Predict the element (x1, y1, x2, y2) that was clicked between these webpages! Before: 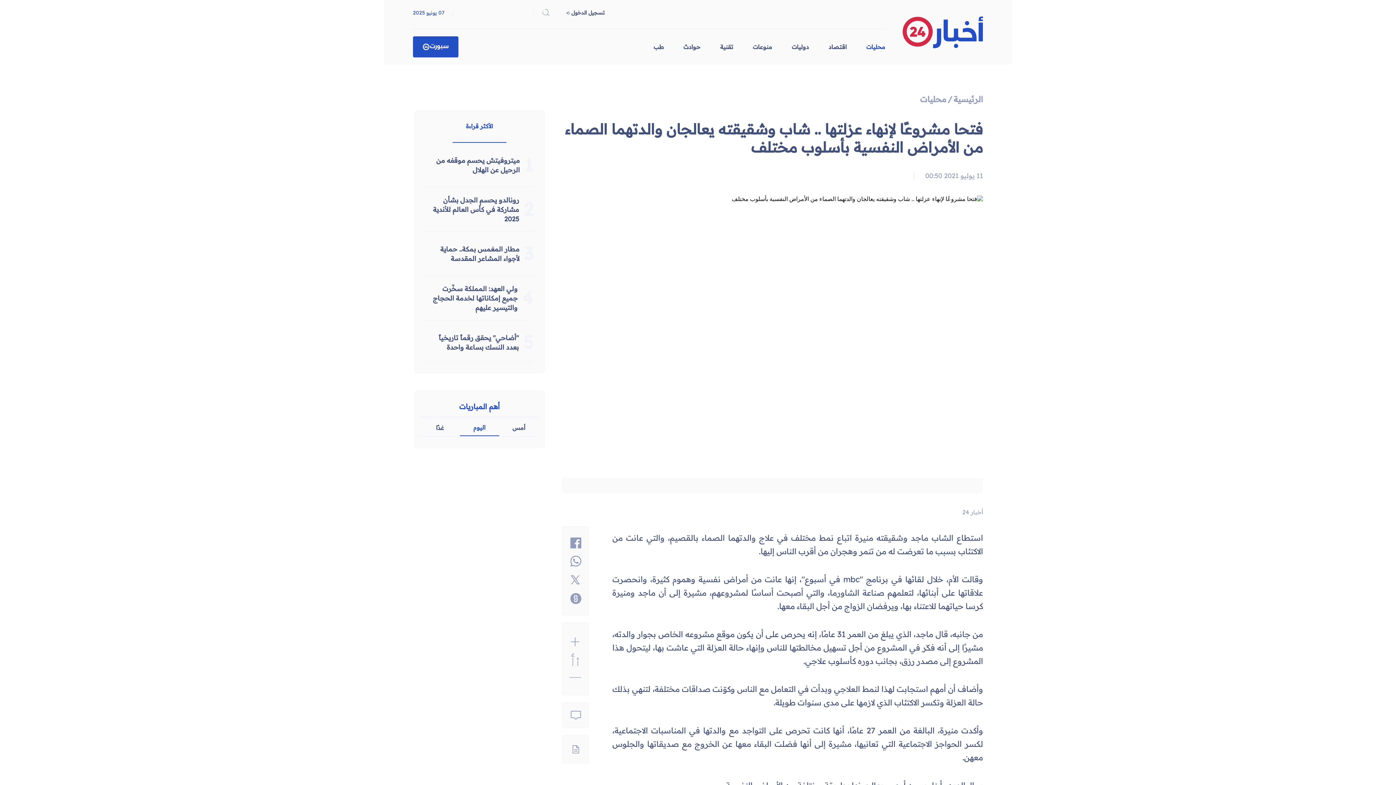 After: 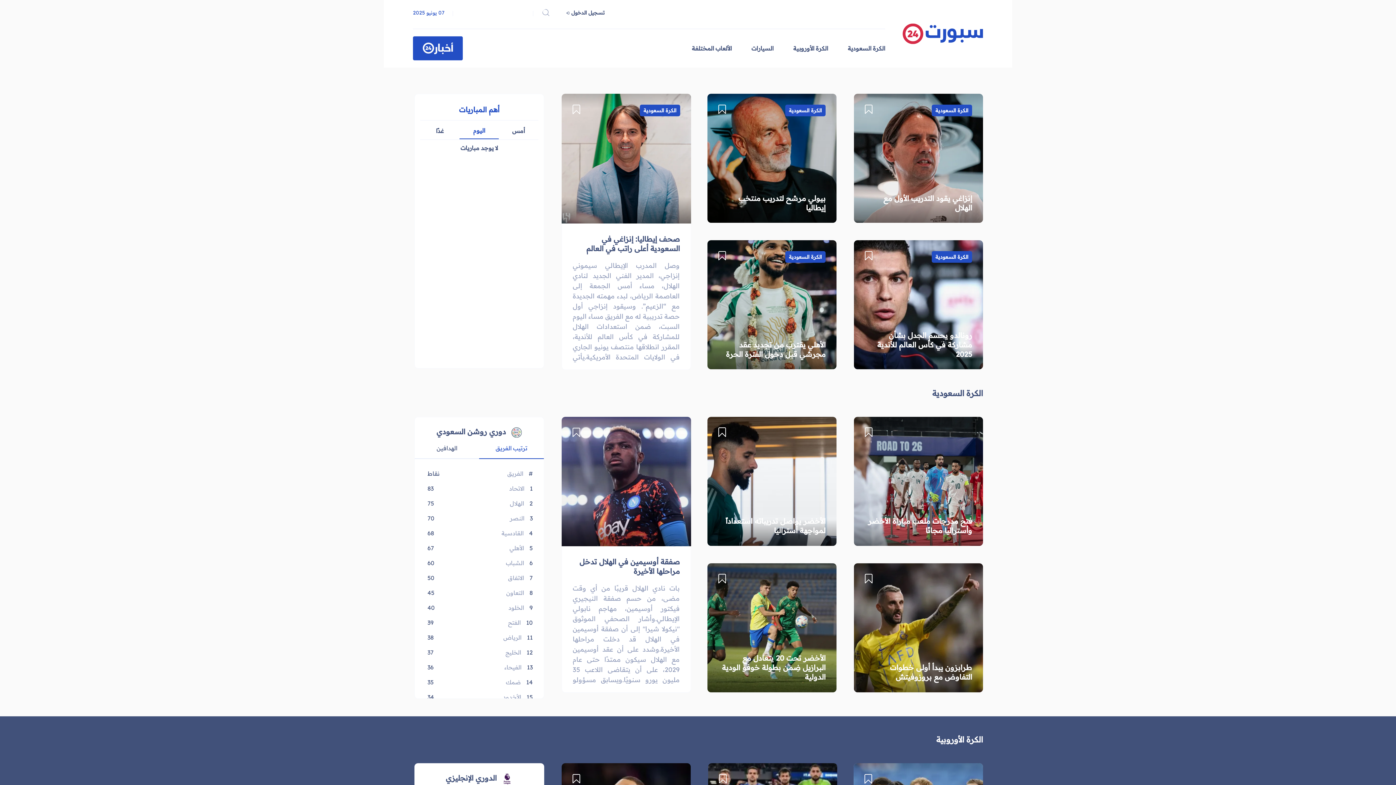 Action: bbox: (422, 43, 448, 50)